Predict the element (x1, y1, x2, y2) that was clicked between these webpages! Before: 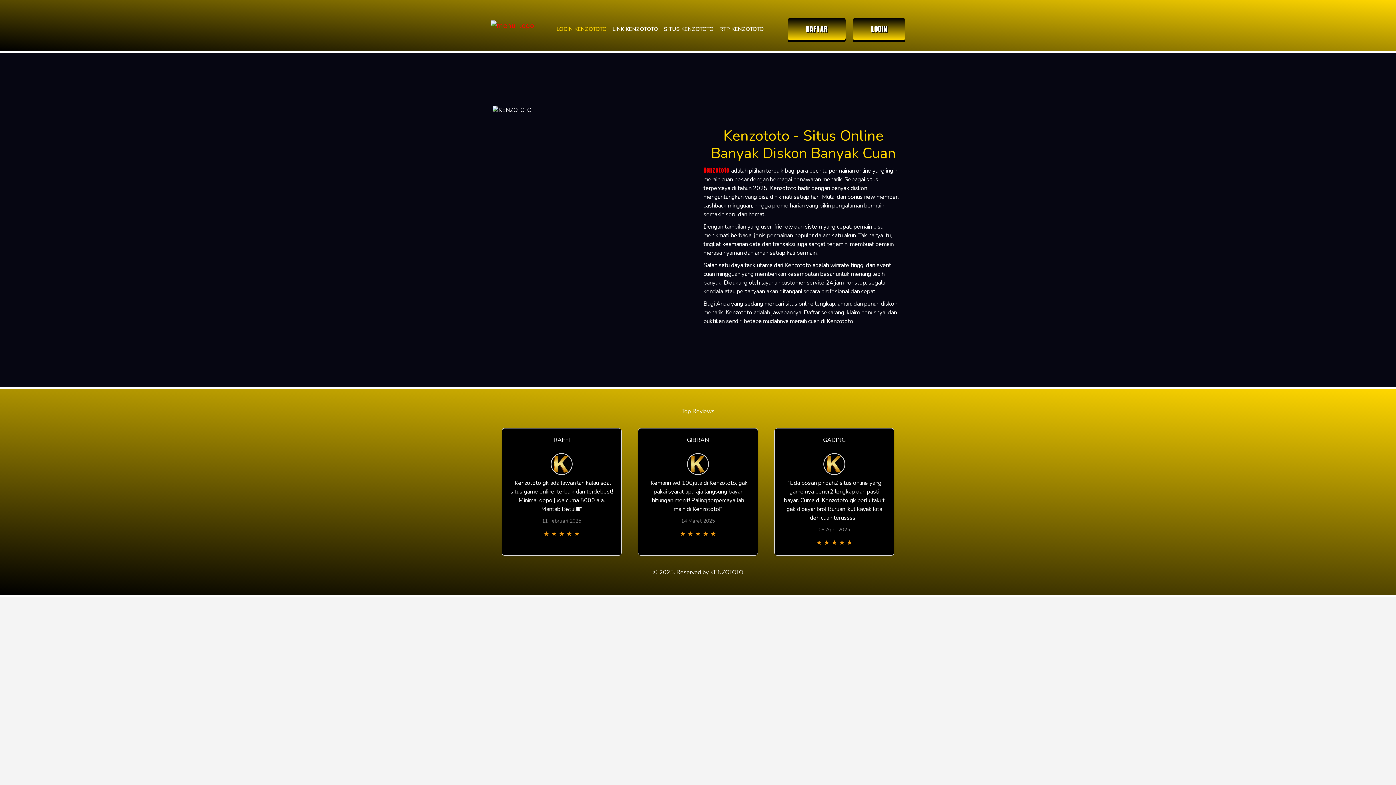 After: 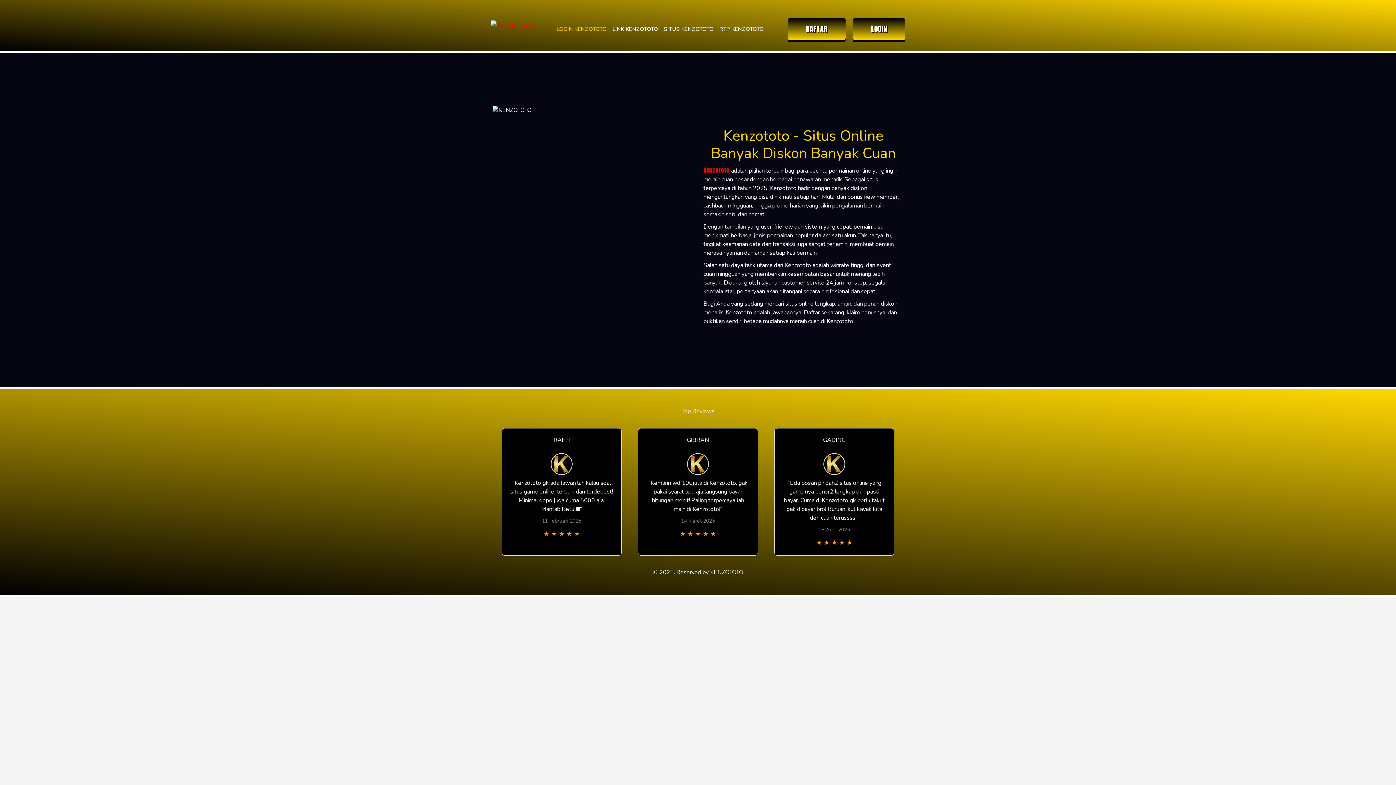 Action: bbox: (703, 165, 729, 174) label: Kenzototo